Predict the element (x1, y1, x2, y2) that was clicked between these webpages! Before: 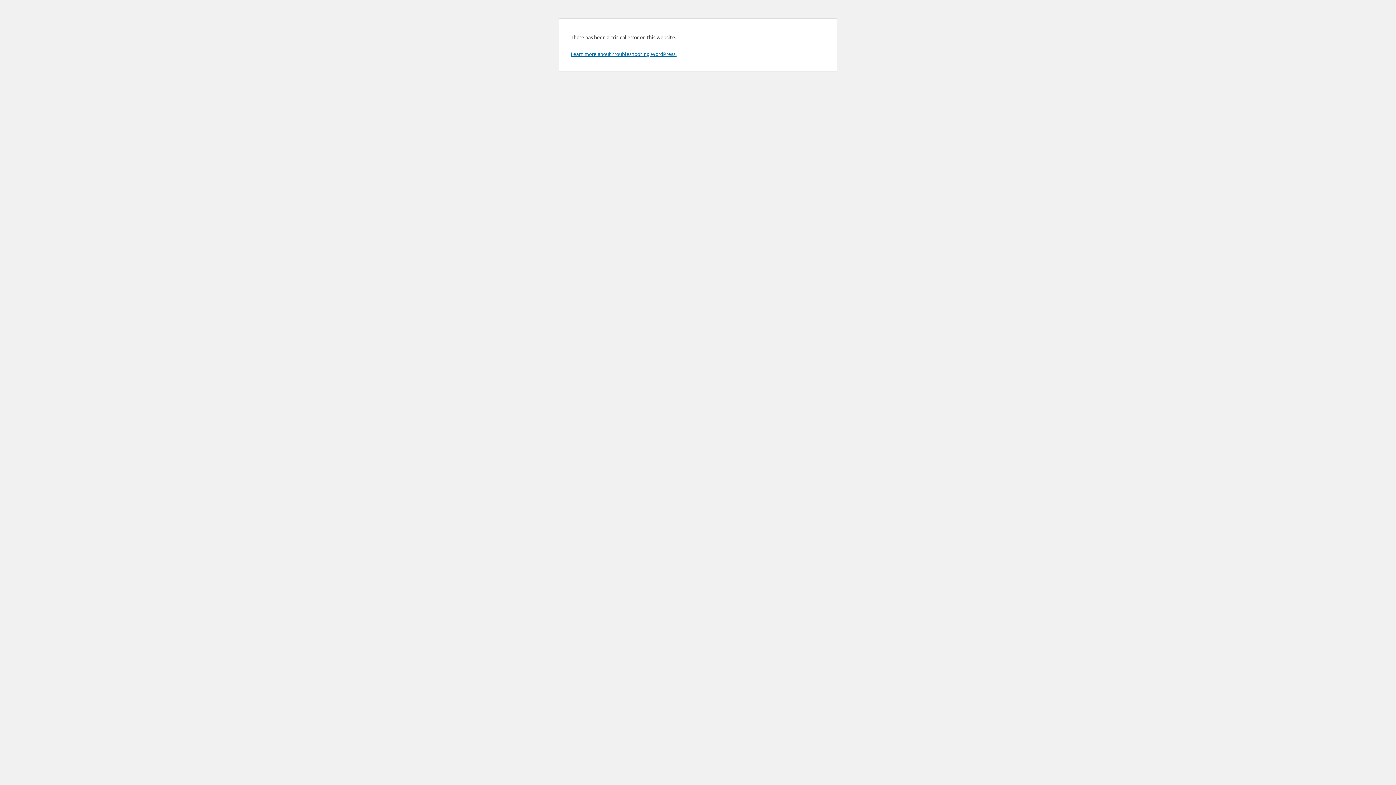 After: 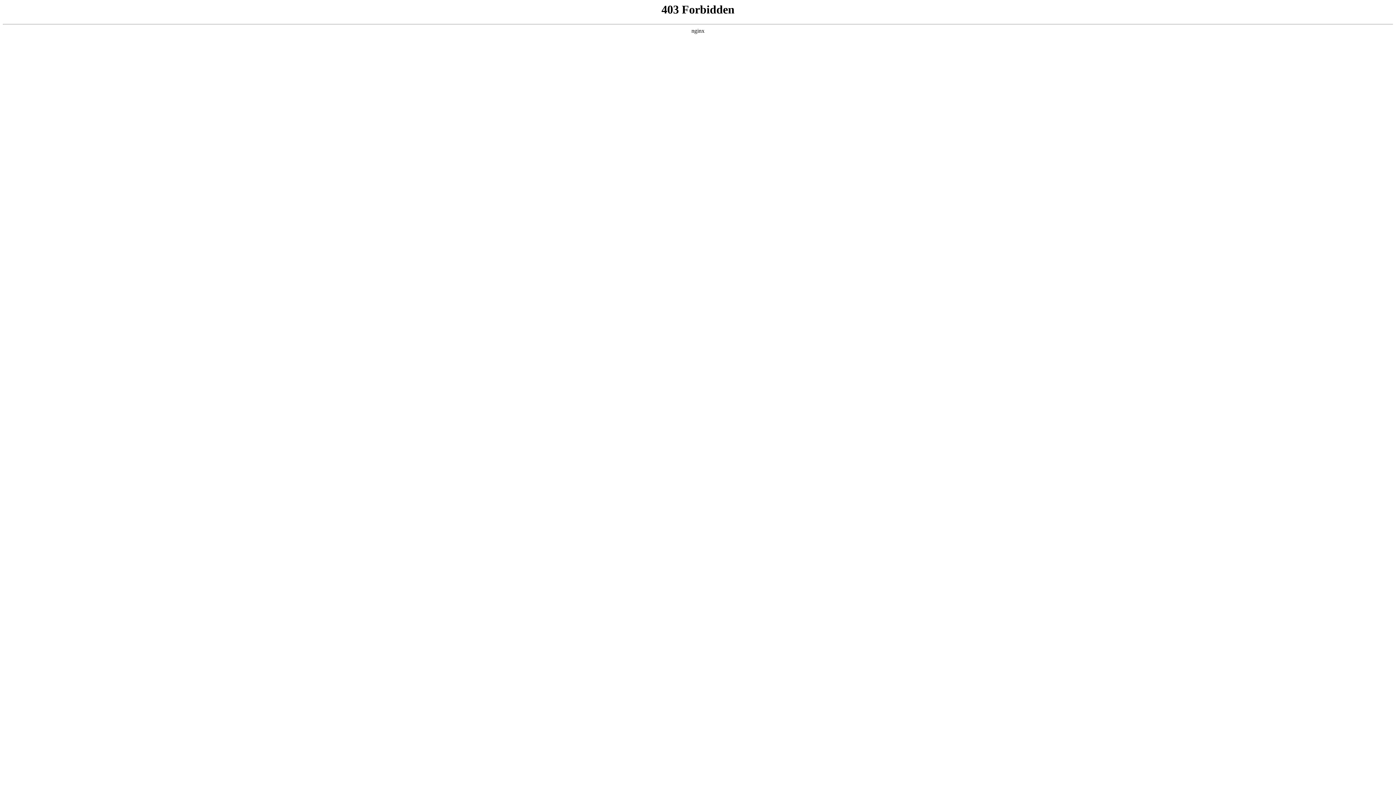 Action: bbox: (570, 50, 676, 57) label: Learn more about troubleshooting WordPress.